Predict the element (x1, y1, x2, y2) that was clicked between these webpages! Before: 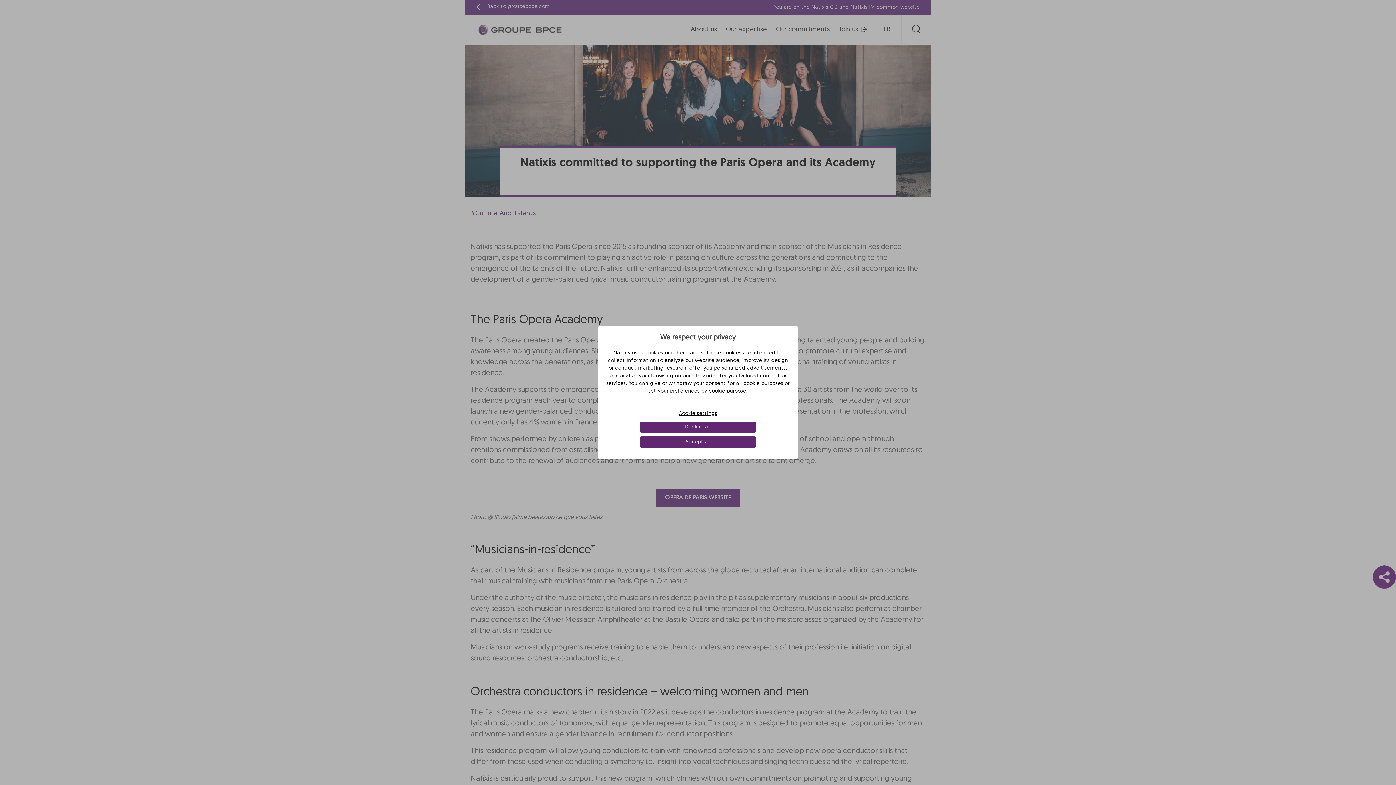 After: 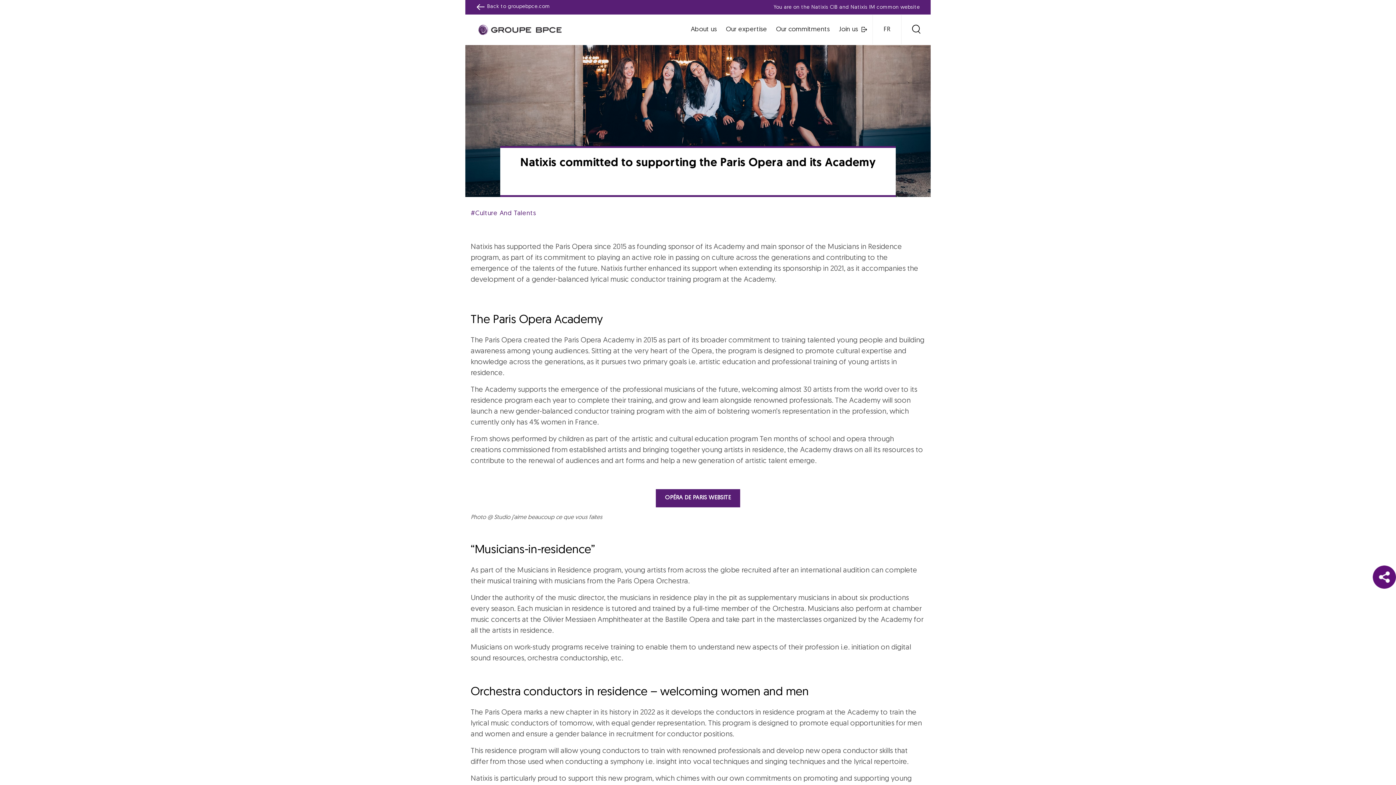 Action: bbox: (639, 421, 756, 433) label: Decline all